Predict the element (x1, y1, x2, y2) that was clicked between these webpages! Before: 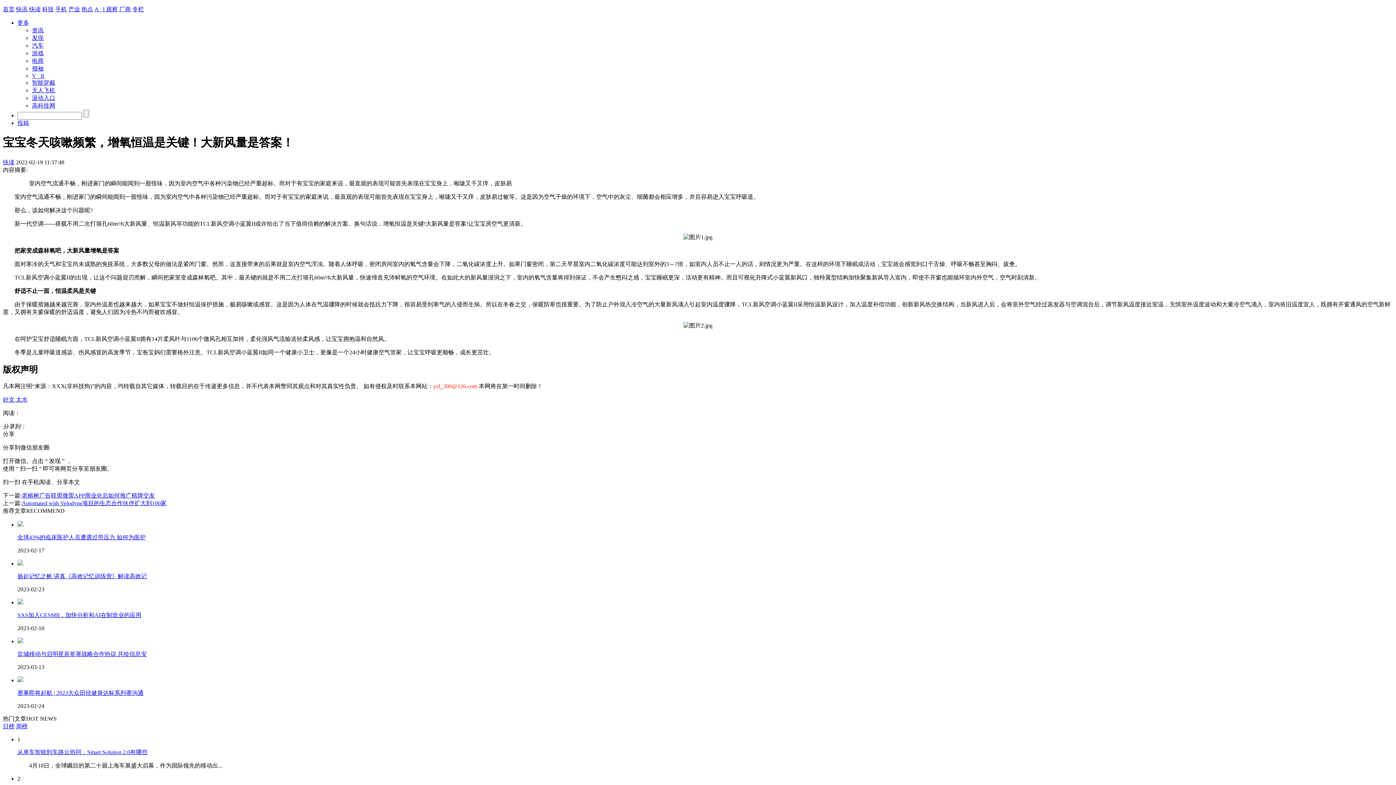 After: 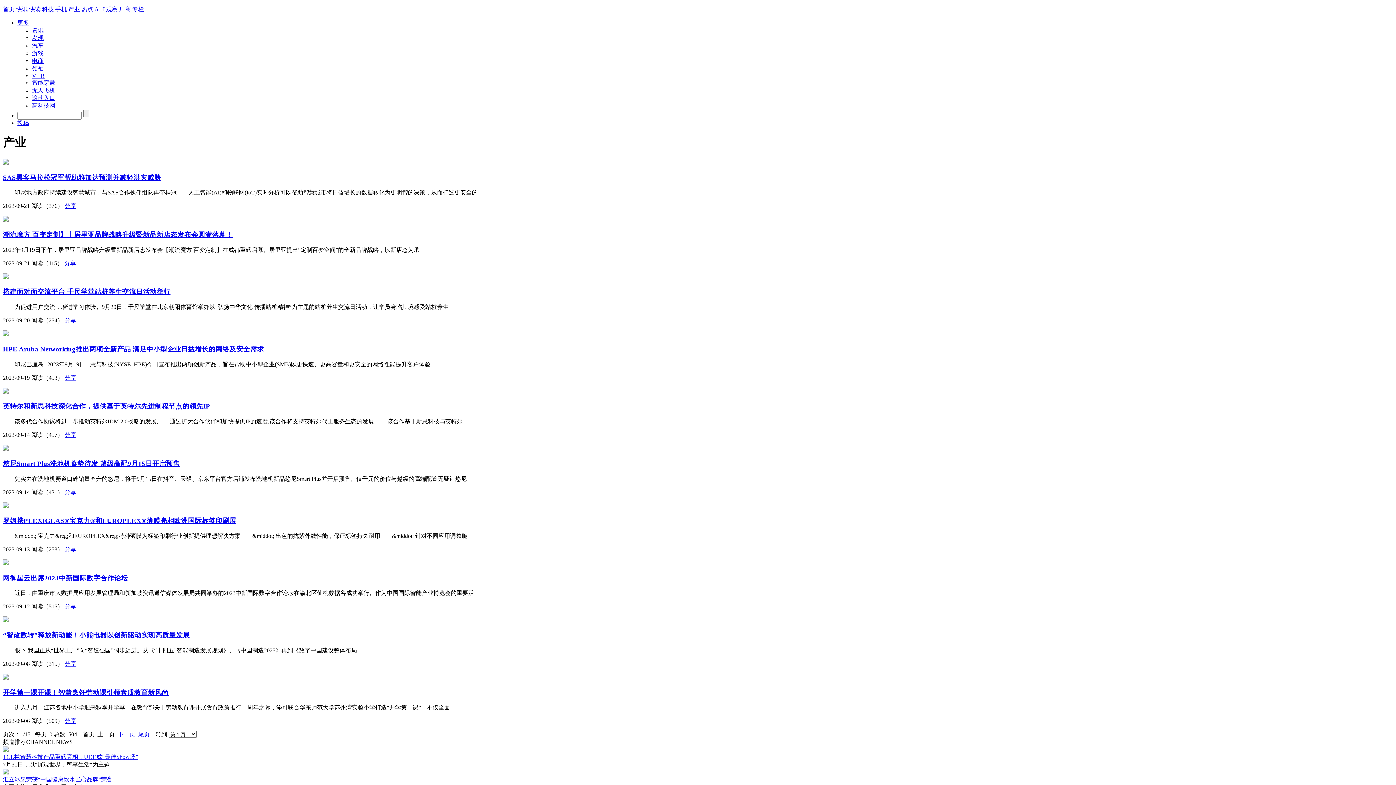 Action: bbox: (68, 6, 80, 12) label: 产业